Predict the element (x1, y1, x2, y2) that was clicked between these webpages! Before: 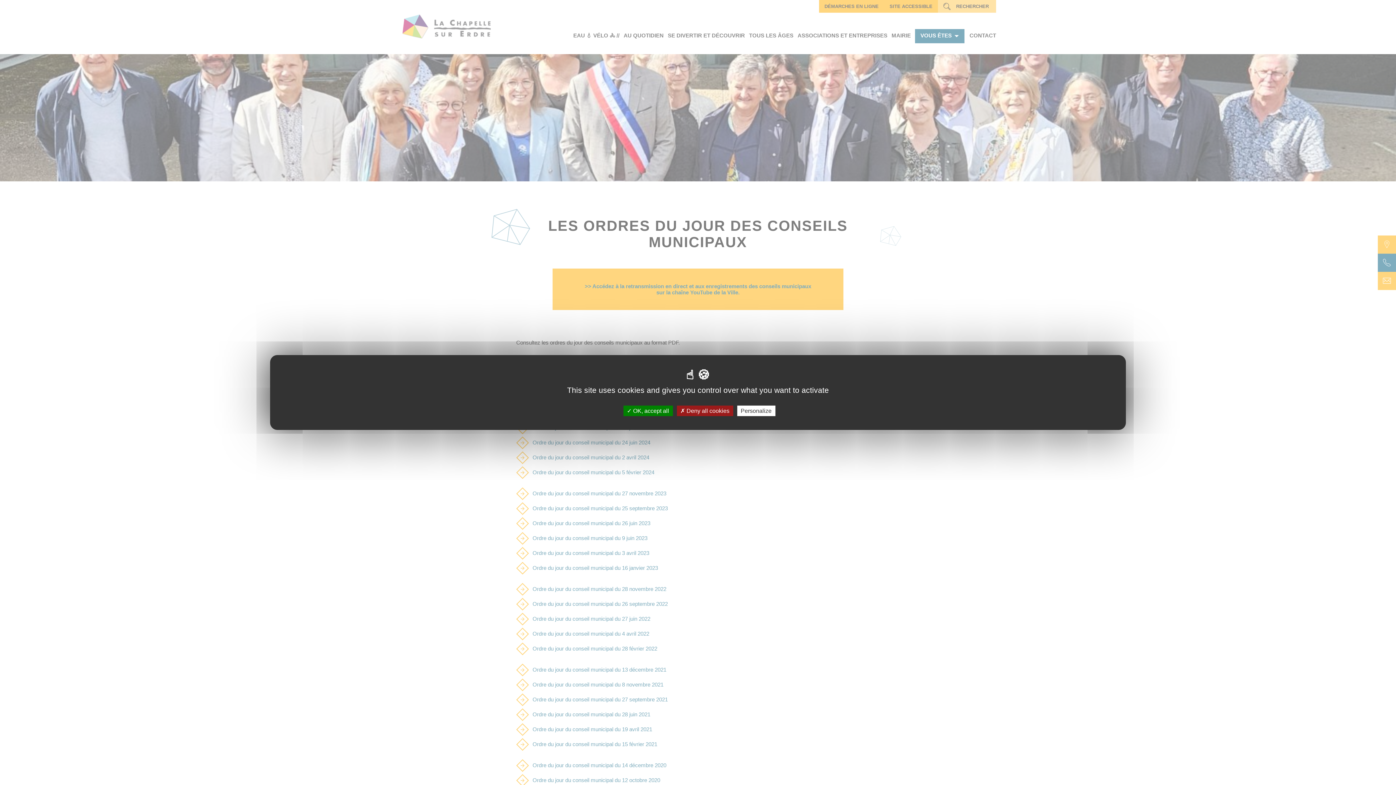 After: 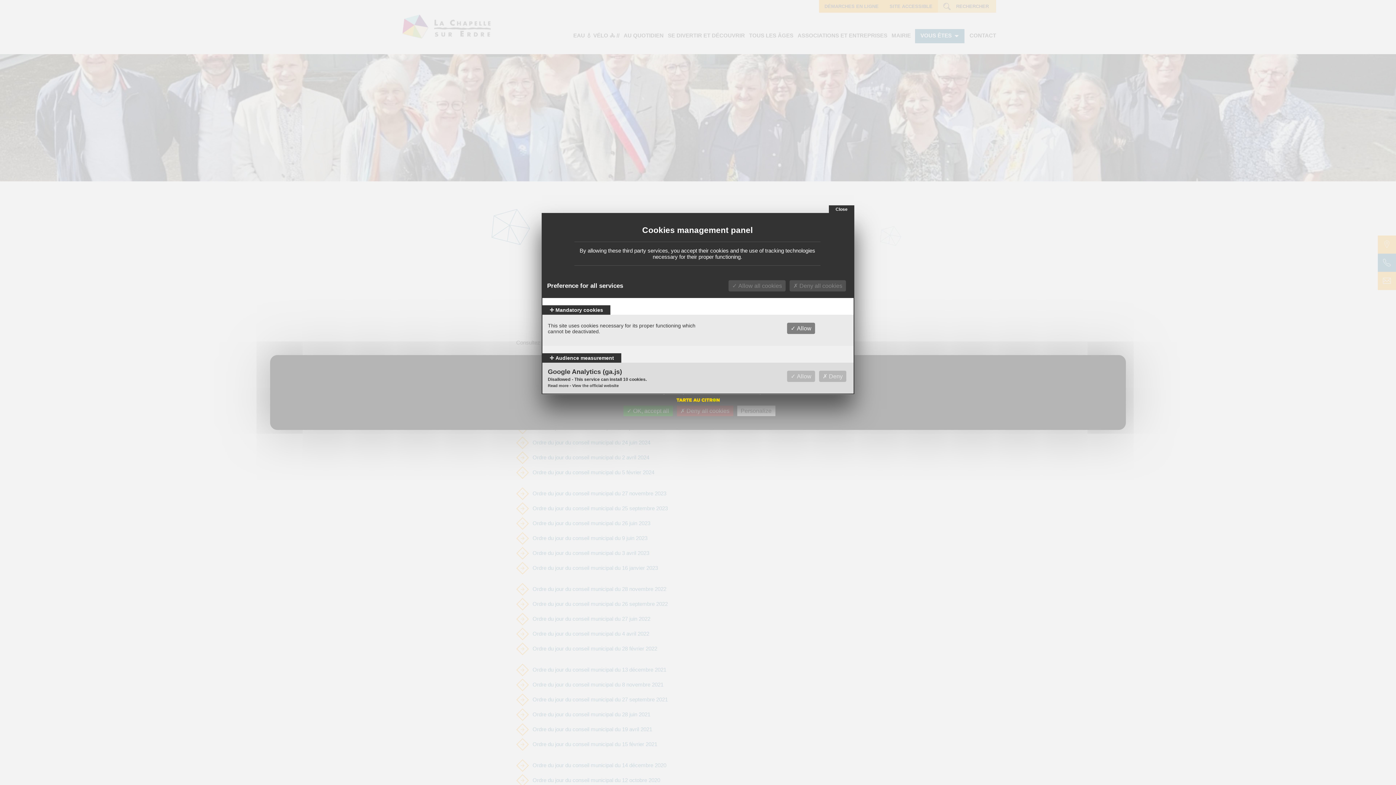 Action: bbox: (737, 405, 775, 416) label: Personalize (modal window)